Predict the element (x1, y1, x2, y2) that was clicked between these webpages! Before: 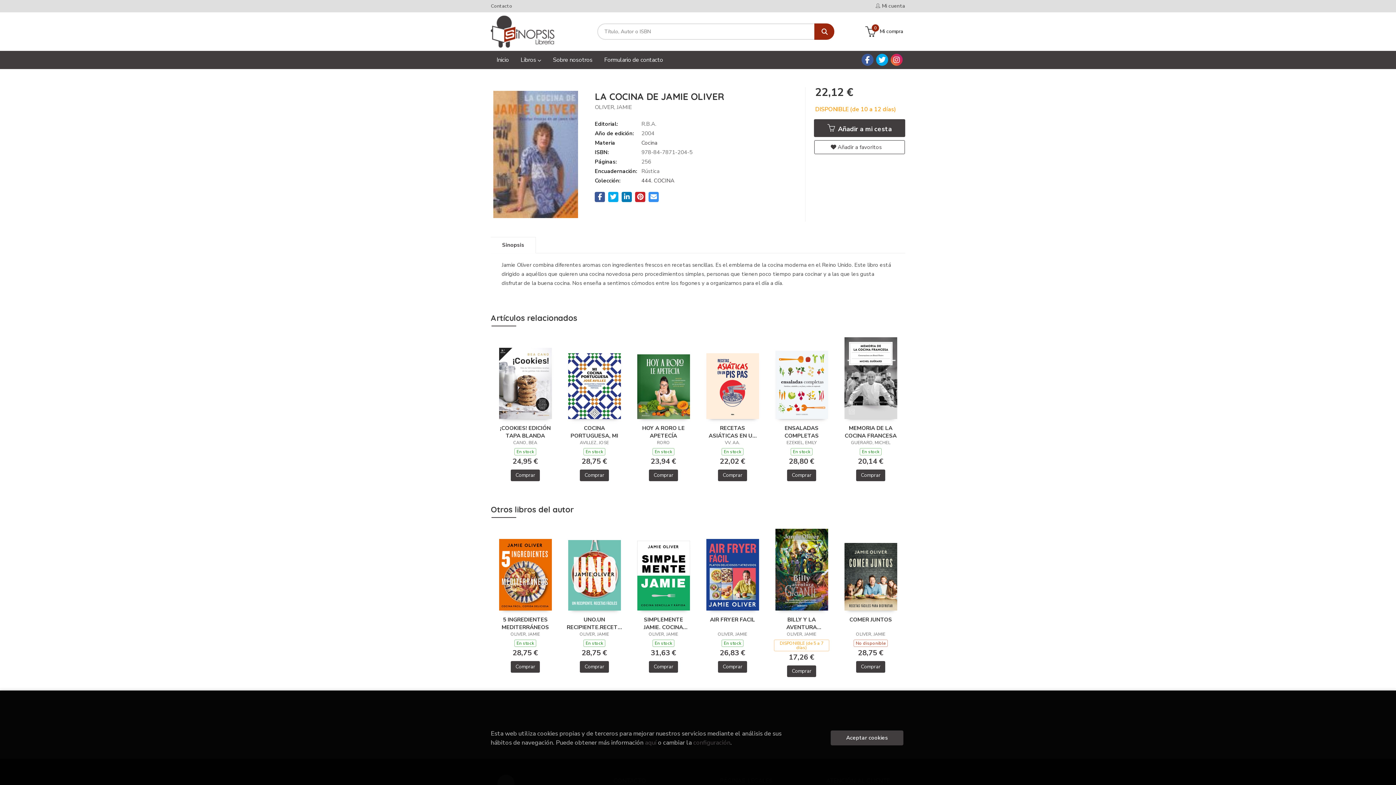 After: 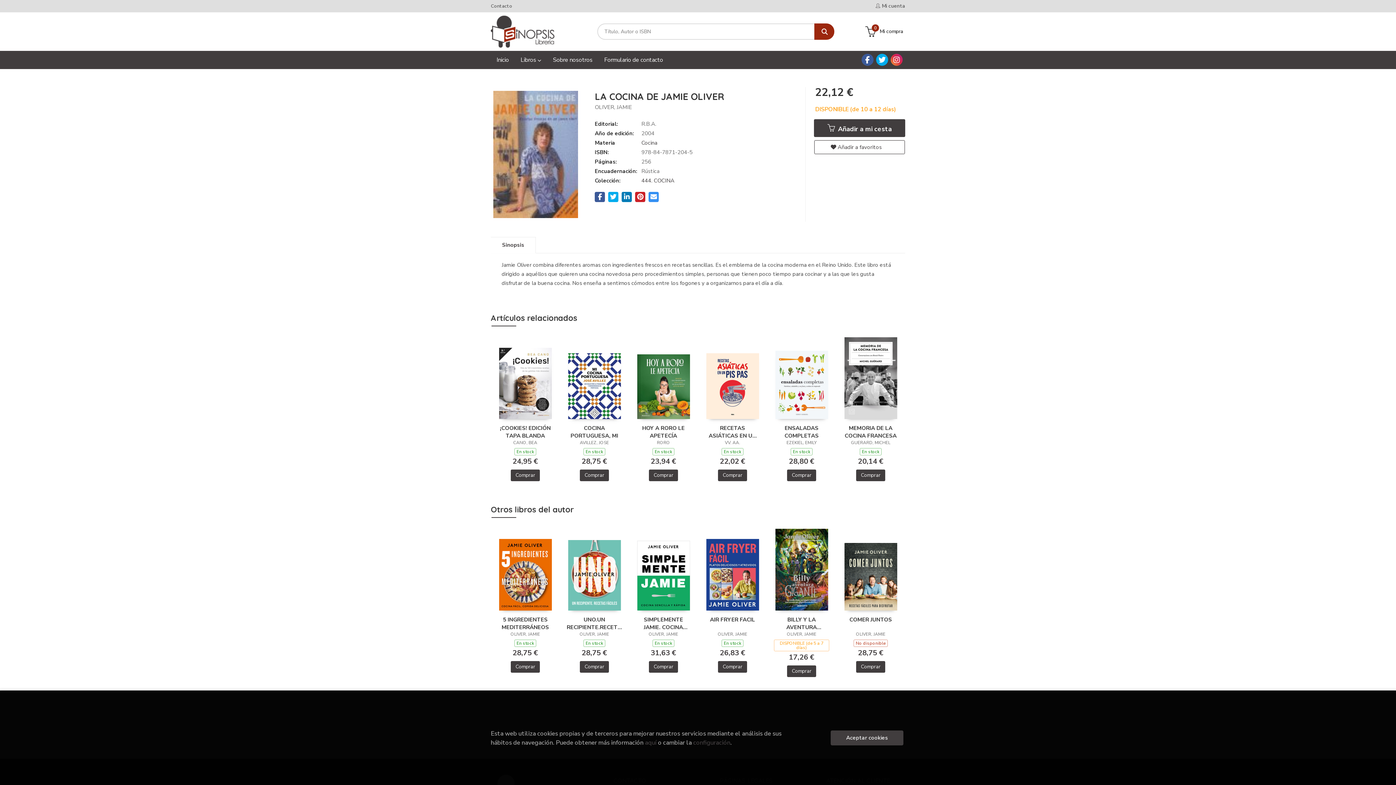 Action: bbox: (865, 26, 903, 37) label: Mi compra
0